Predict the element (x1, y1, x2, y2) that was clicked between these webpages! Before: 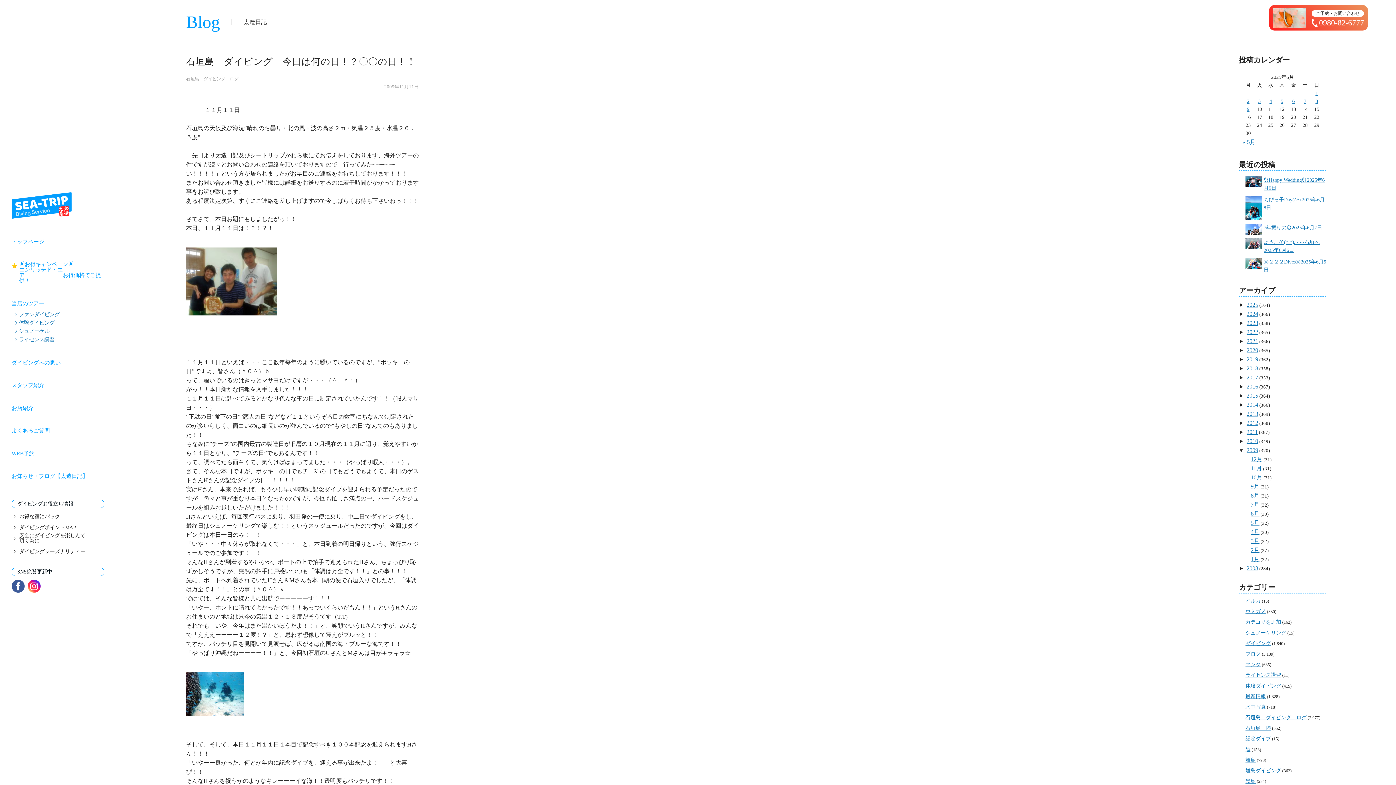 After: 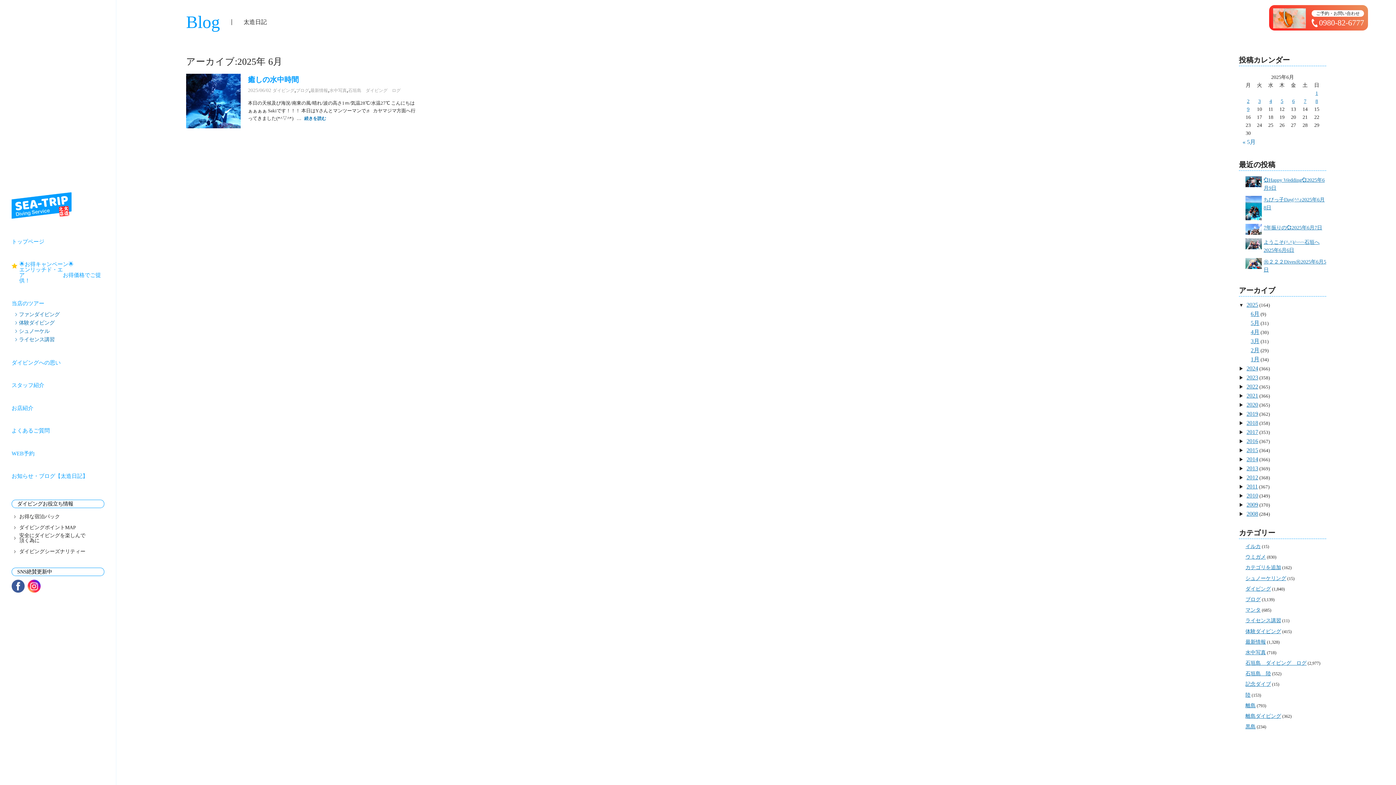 Action: bbox: (1242, 97, 1254, 105) label: 2025年6月2日 に投稿を公開